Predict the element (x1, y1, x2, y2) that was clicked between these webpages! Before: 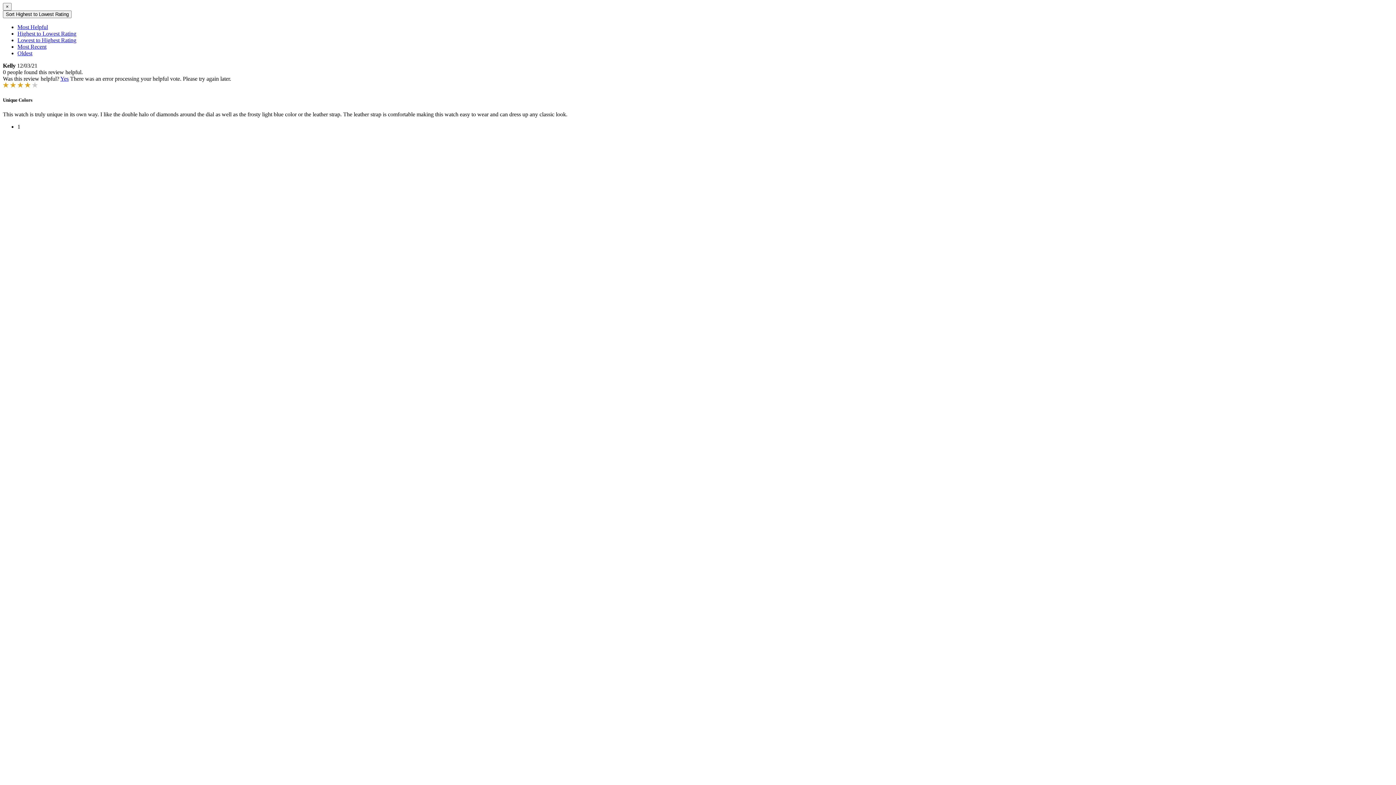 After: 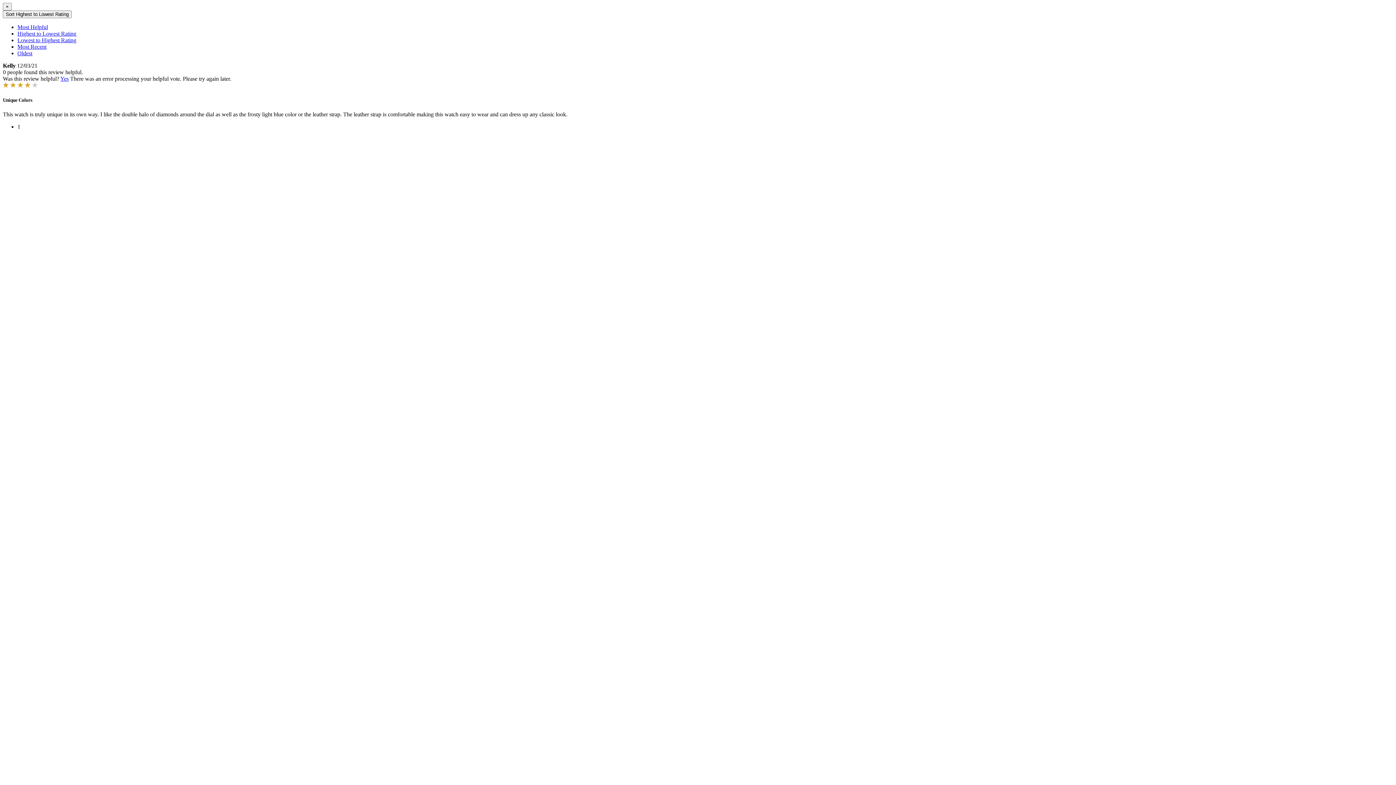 Action: label: Highest to Lowest Rating bbox: (17, 30, 76, 36)